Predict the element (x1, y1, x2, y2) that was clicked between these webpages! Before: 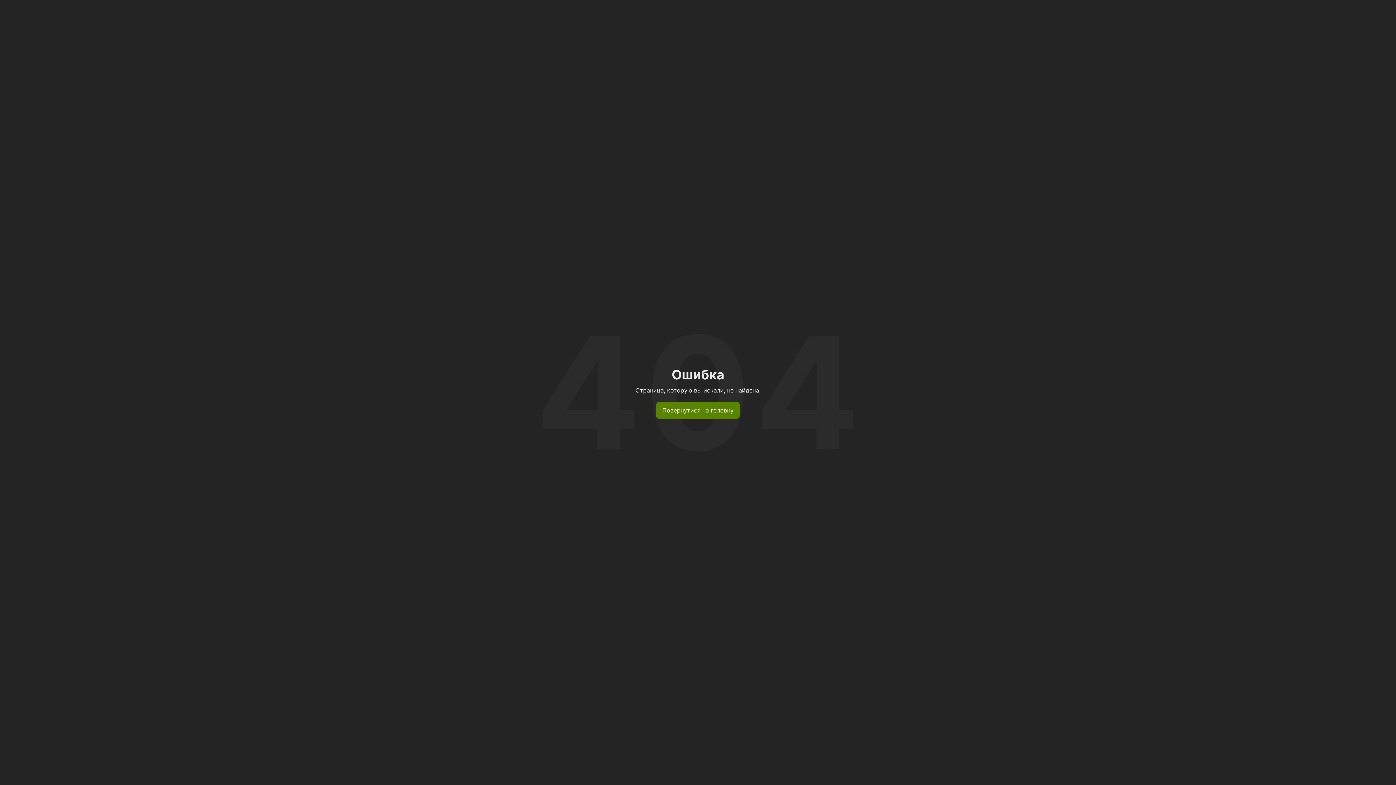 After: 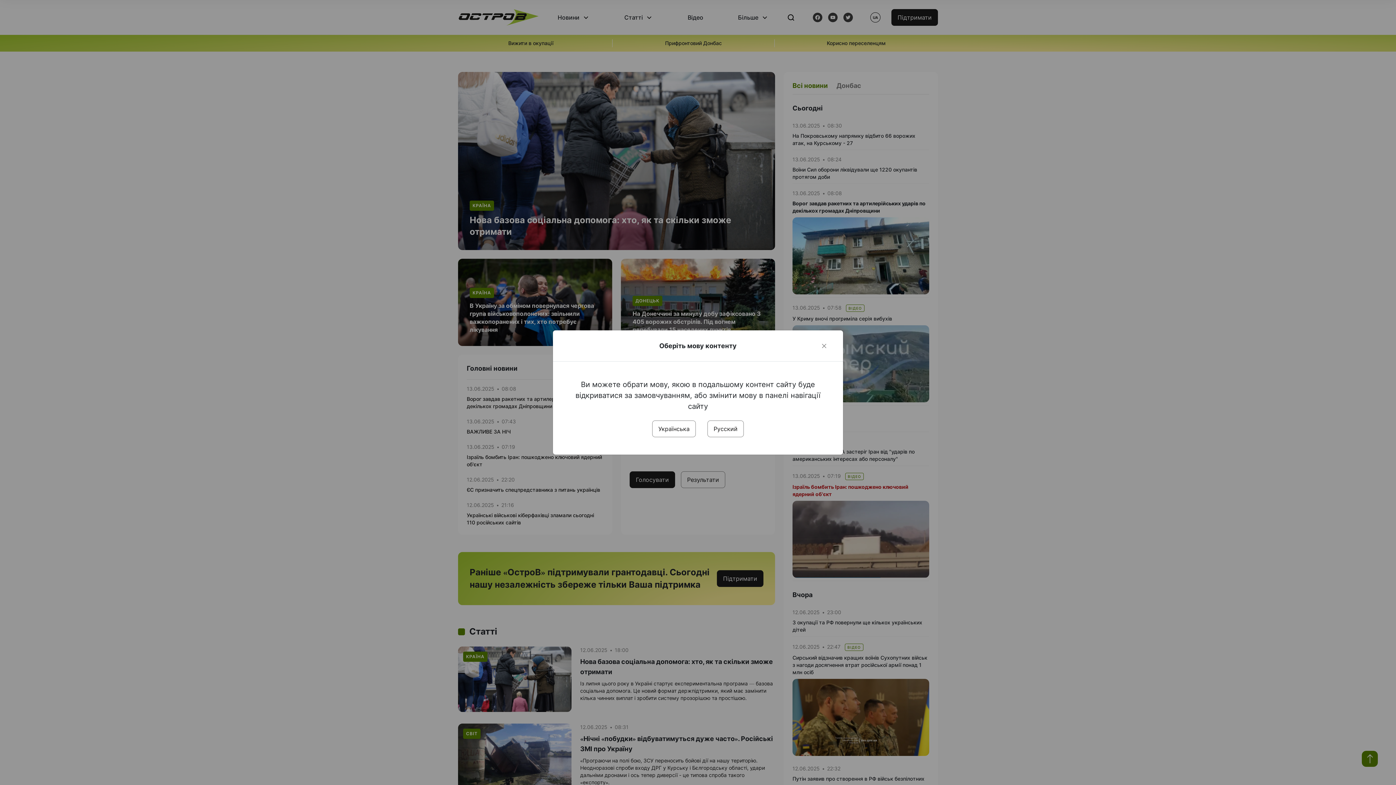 Action: label: Повернутися на головну bbox: (656, 402, 740, 418)